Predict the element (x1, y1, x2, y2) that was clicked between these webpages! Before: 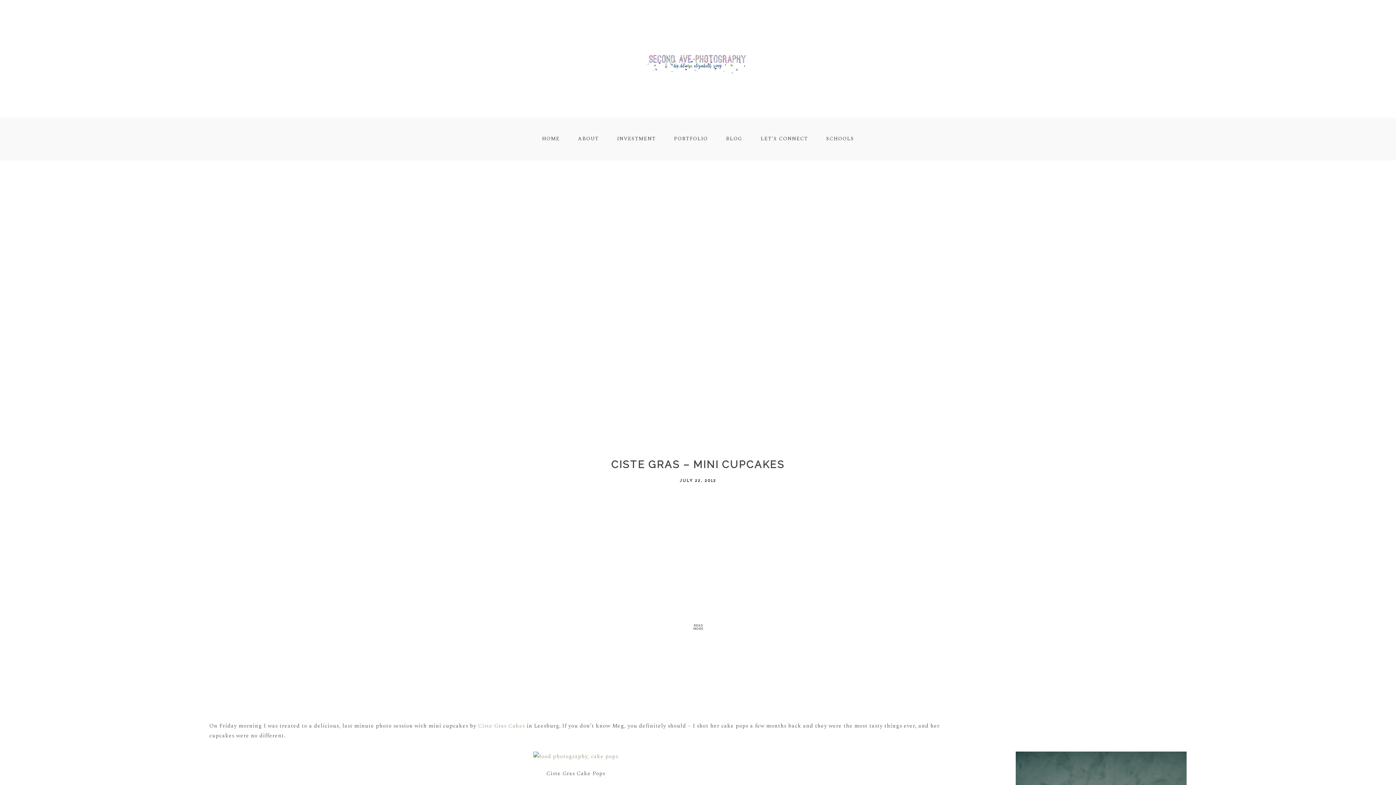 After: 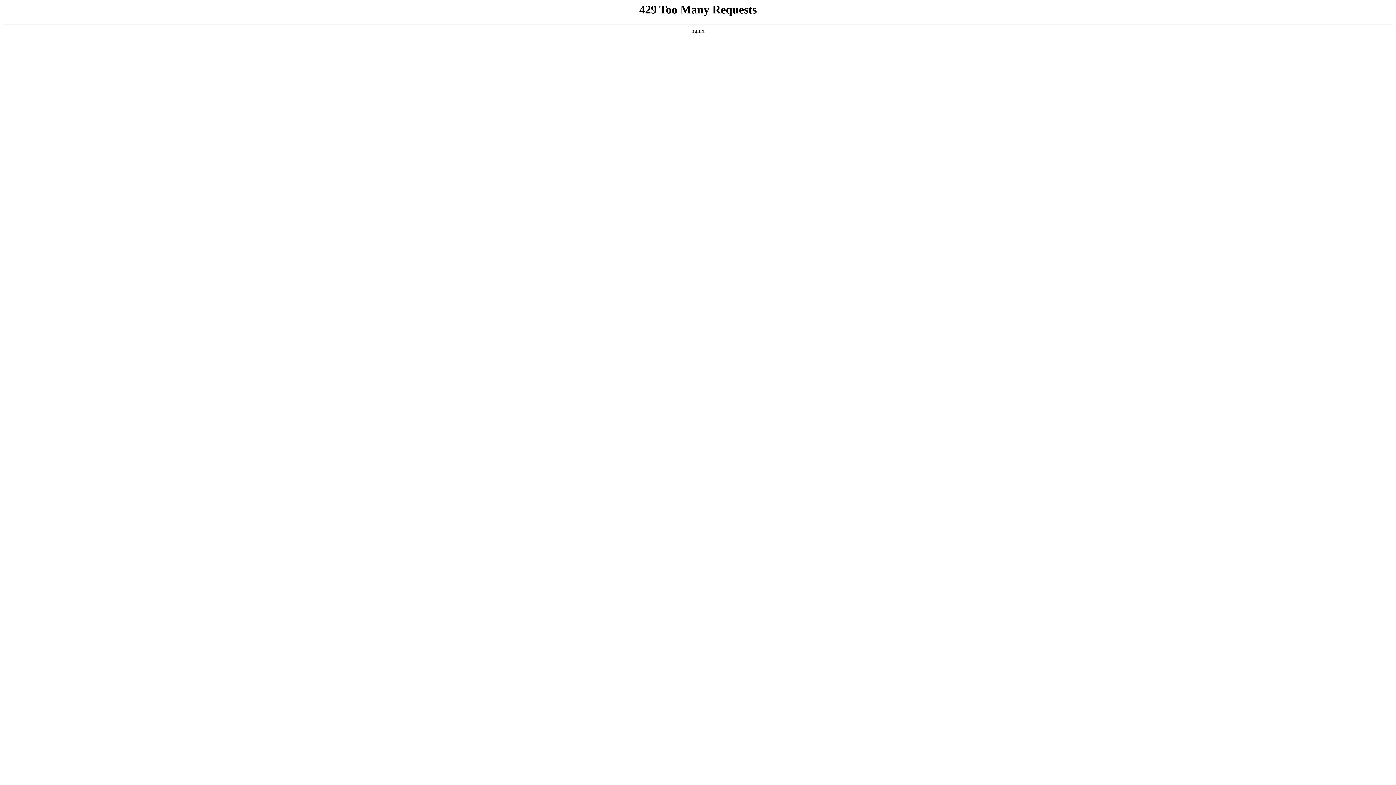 Action: bbox: (617, 134, 655, 142) label: INVESTMENT